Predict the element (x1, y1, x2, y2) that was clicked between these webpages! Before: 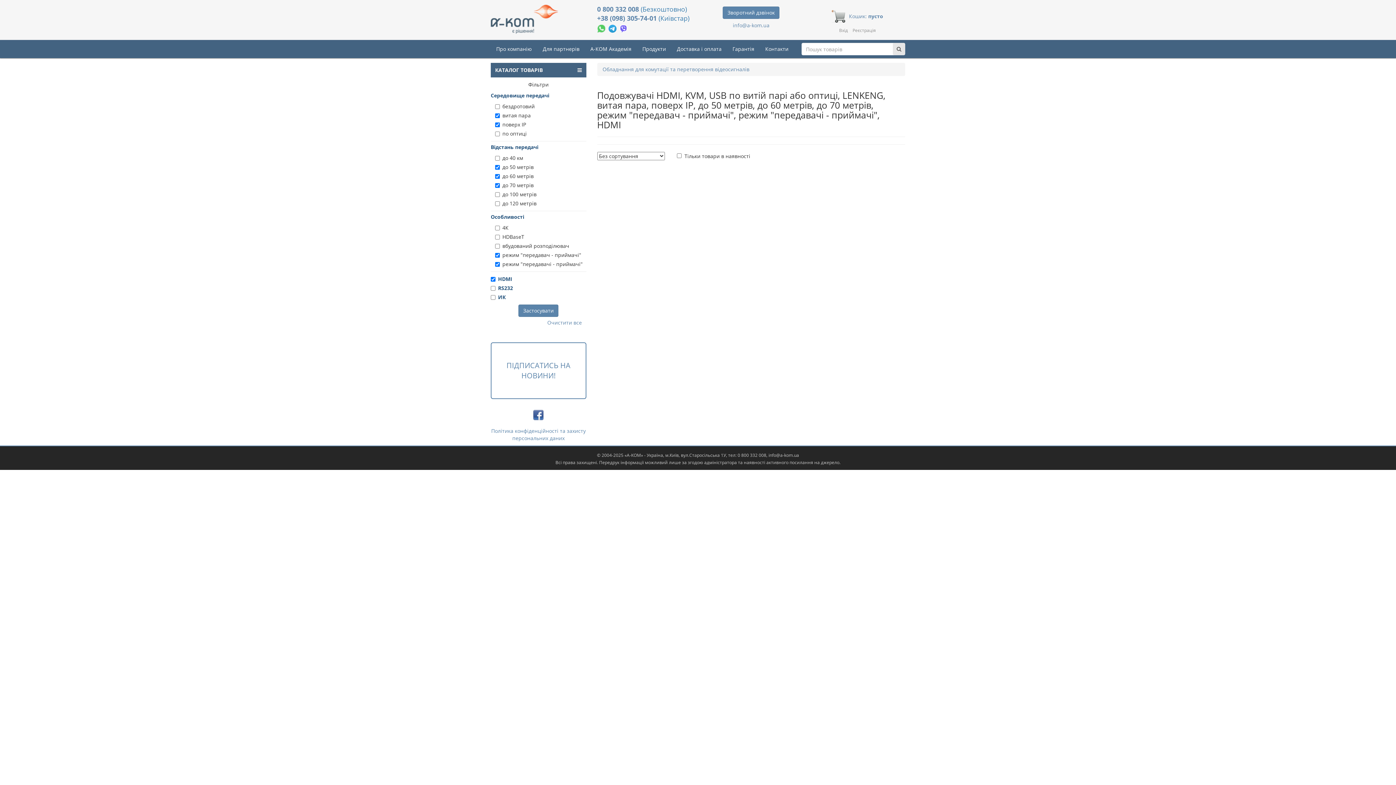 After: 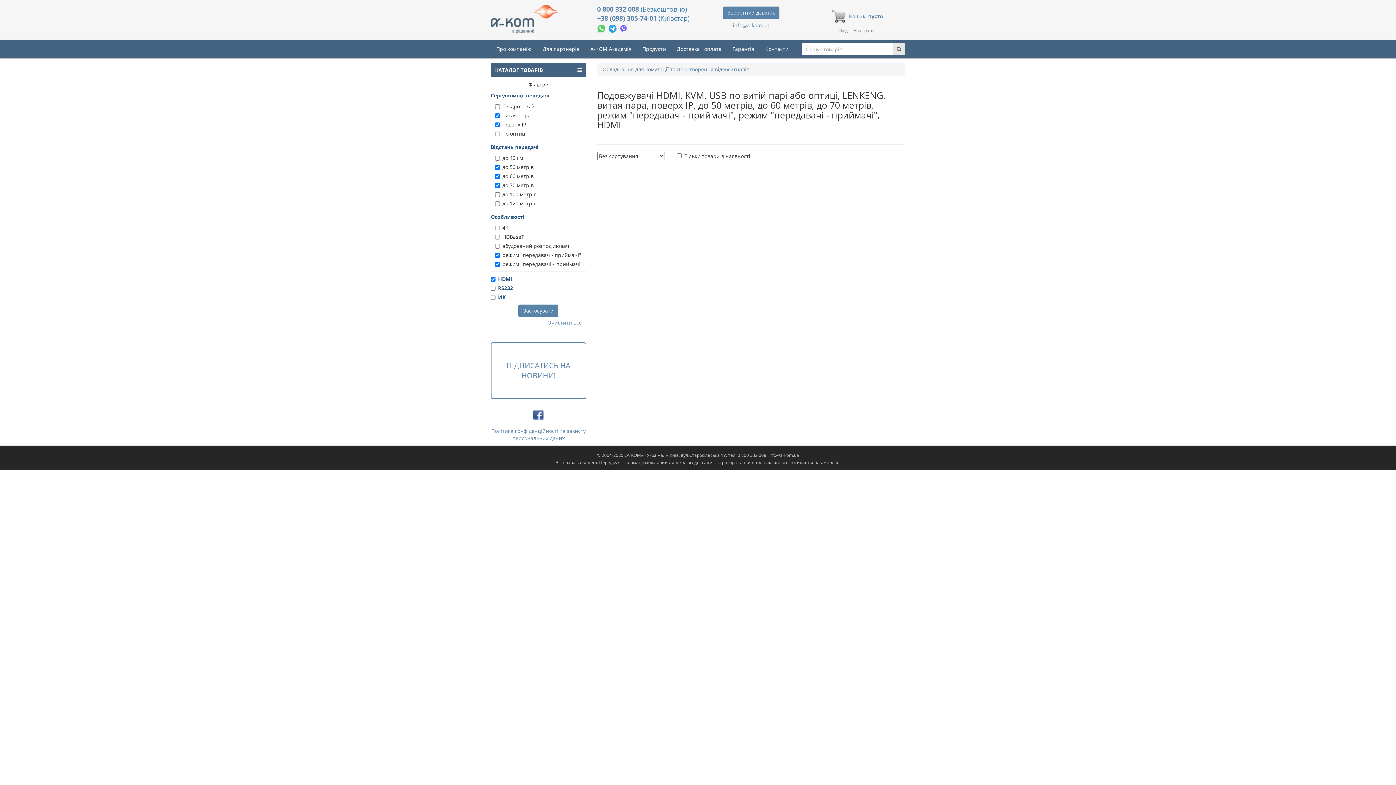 Action: bbox: (619, 24, 627, 31)